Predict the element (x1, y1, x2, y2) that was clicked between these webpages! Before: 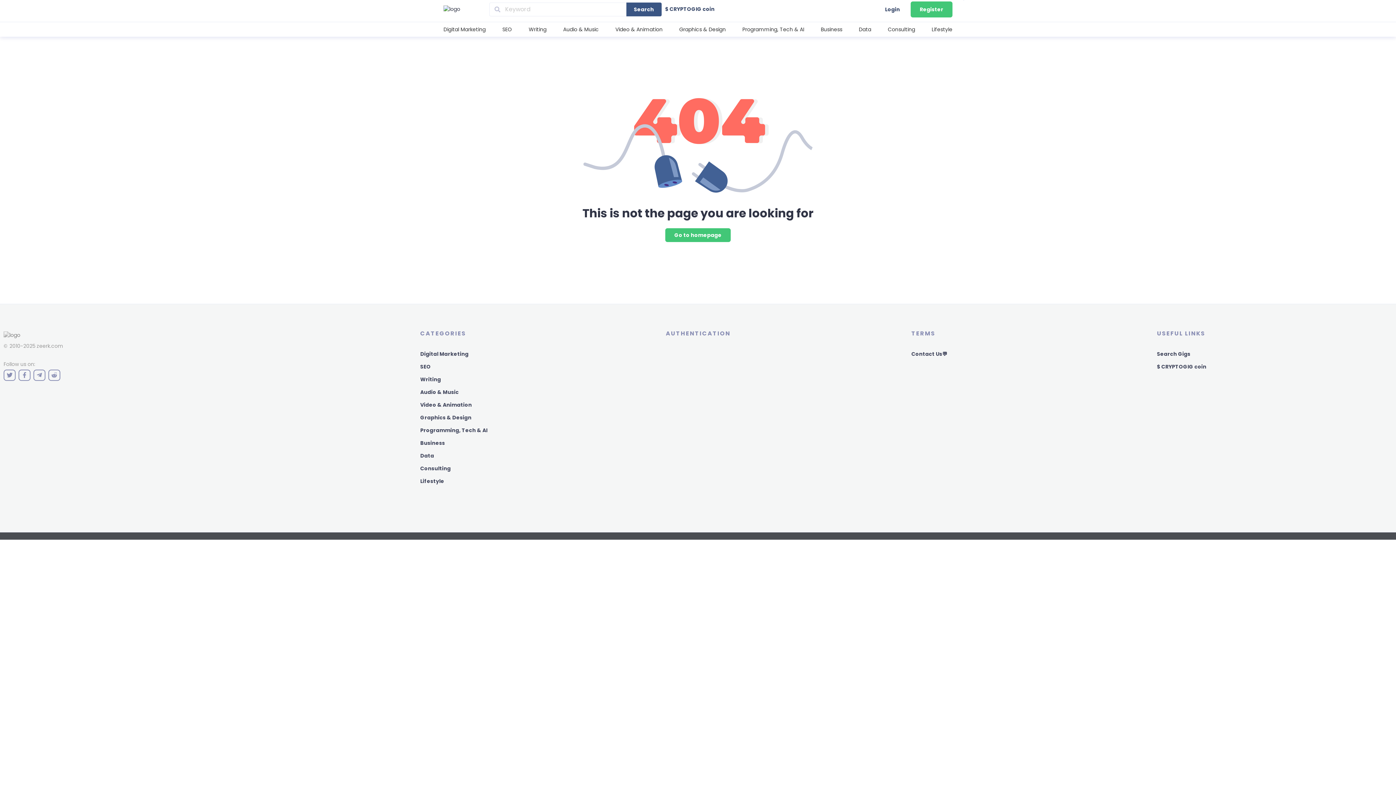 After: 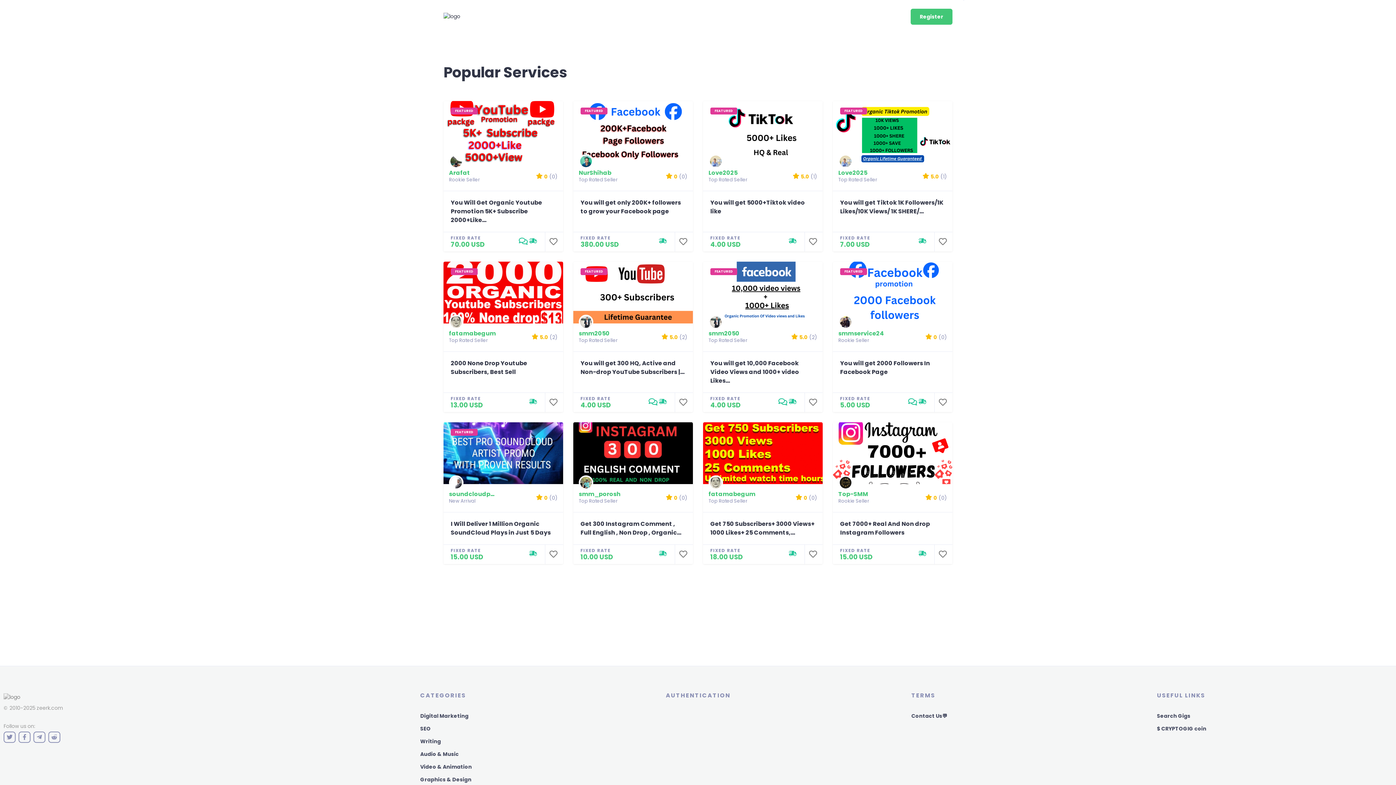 Action: bbox: (665, 228, 730, 242) label: Go to homepage